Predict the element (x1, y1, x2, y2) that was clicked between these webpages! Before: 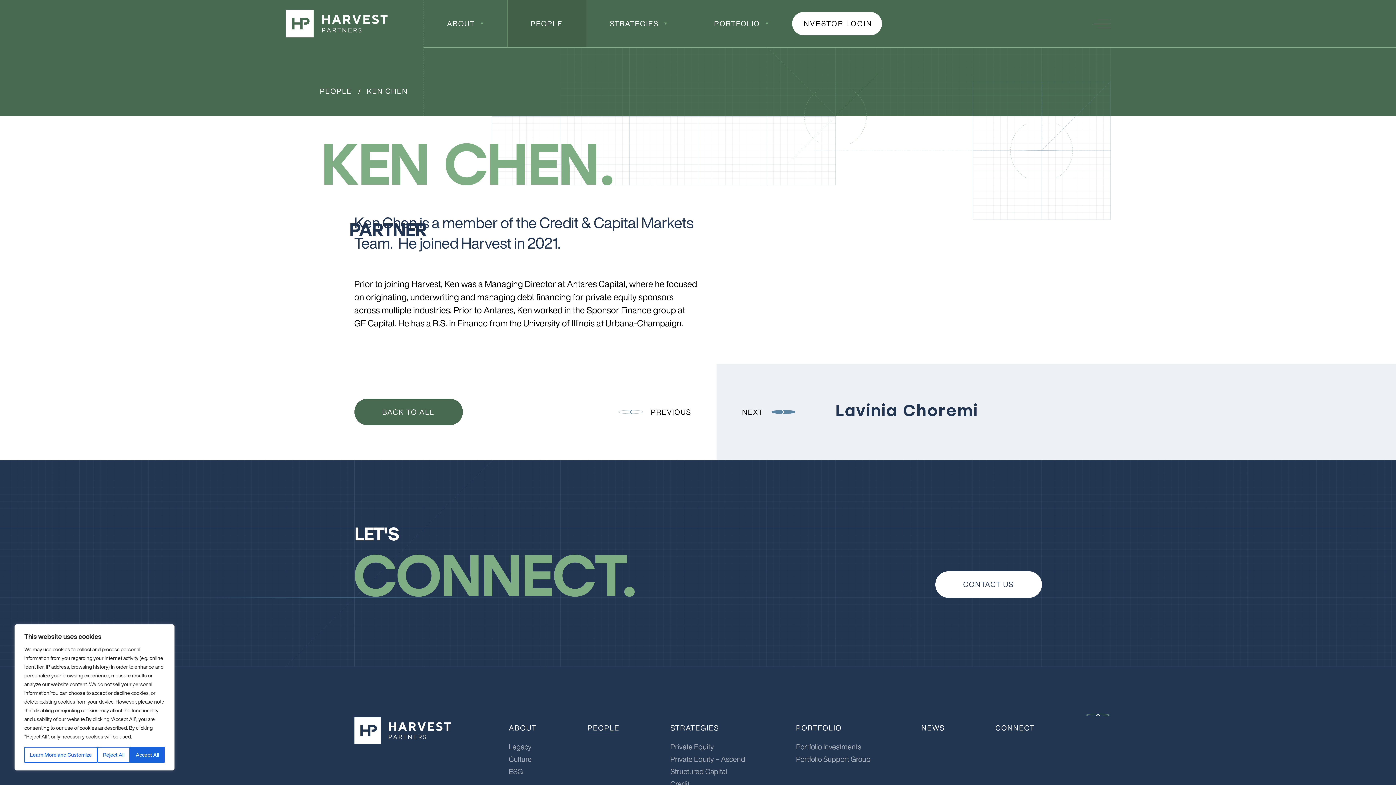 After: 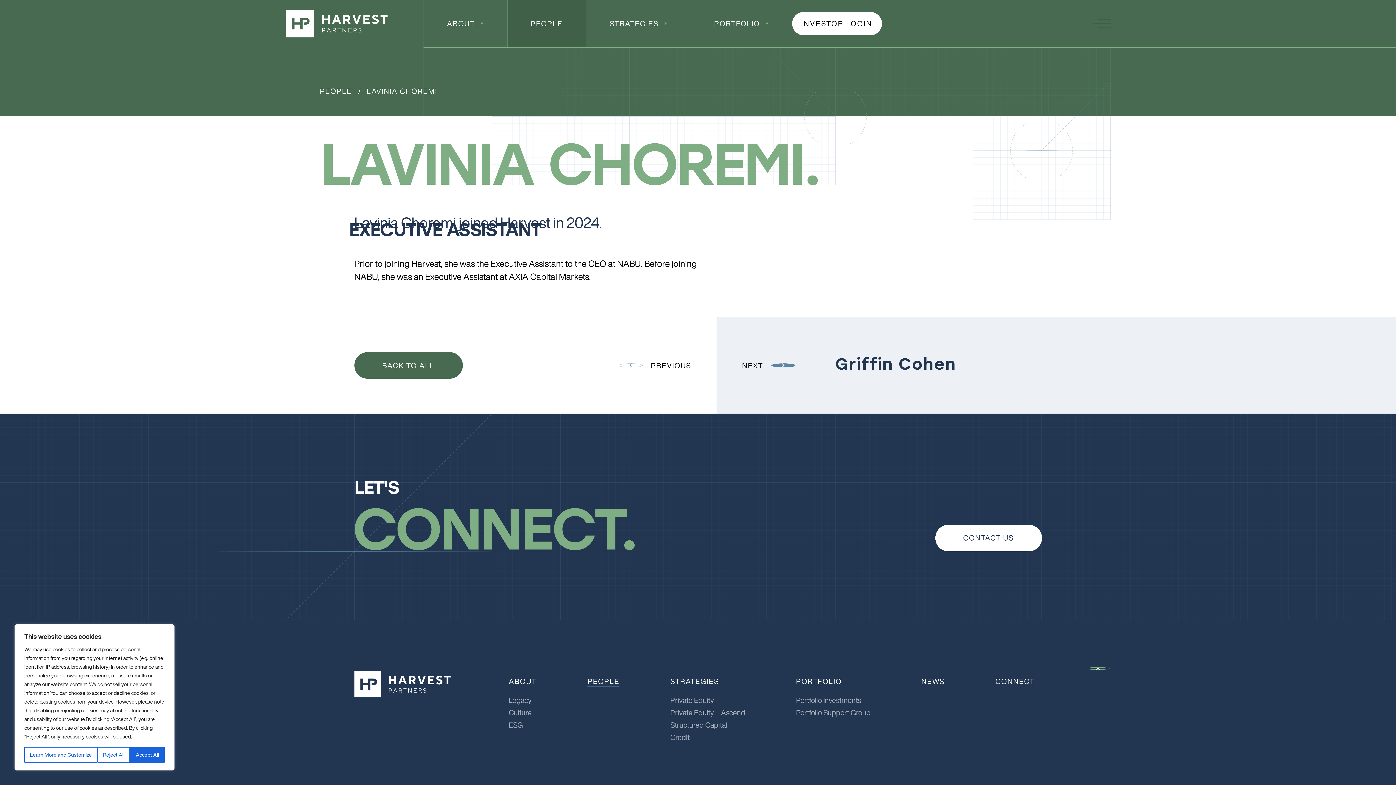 Action: label: NEXT
Lavinia Choremi bbox: (716, 364, 1042, 460)